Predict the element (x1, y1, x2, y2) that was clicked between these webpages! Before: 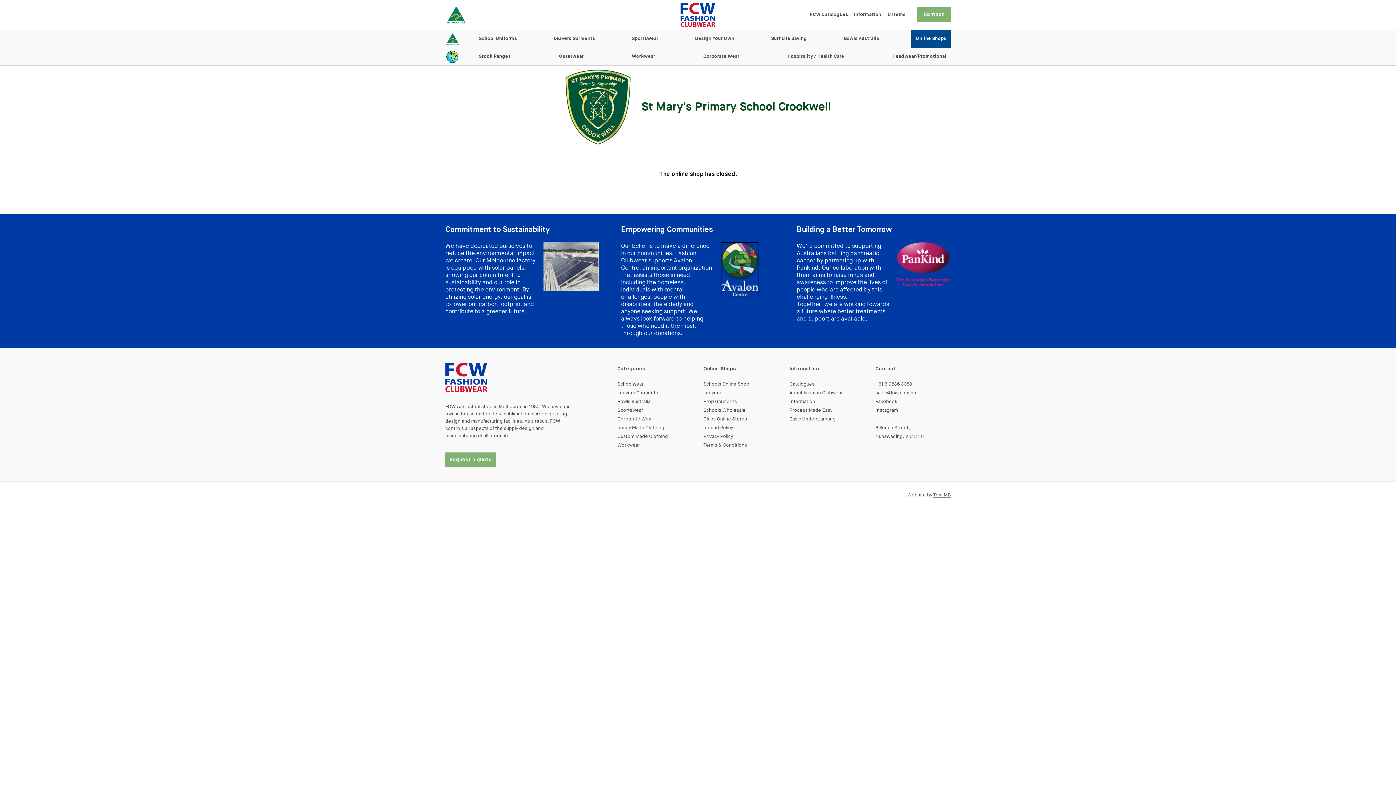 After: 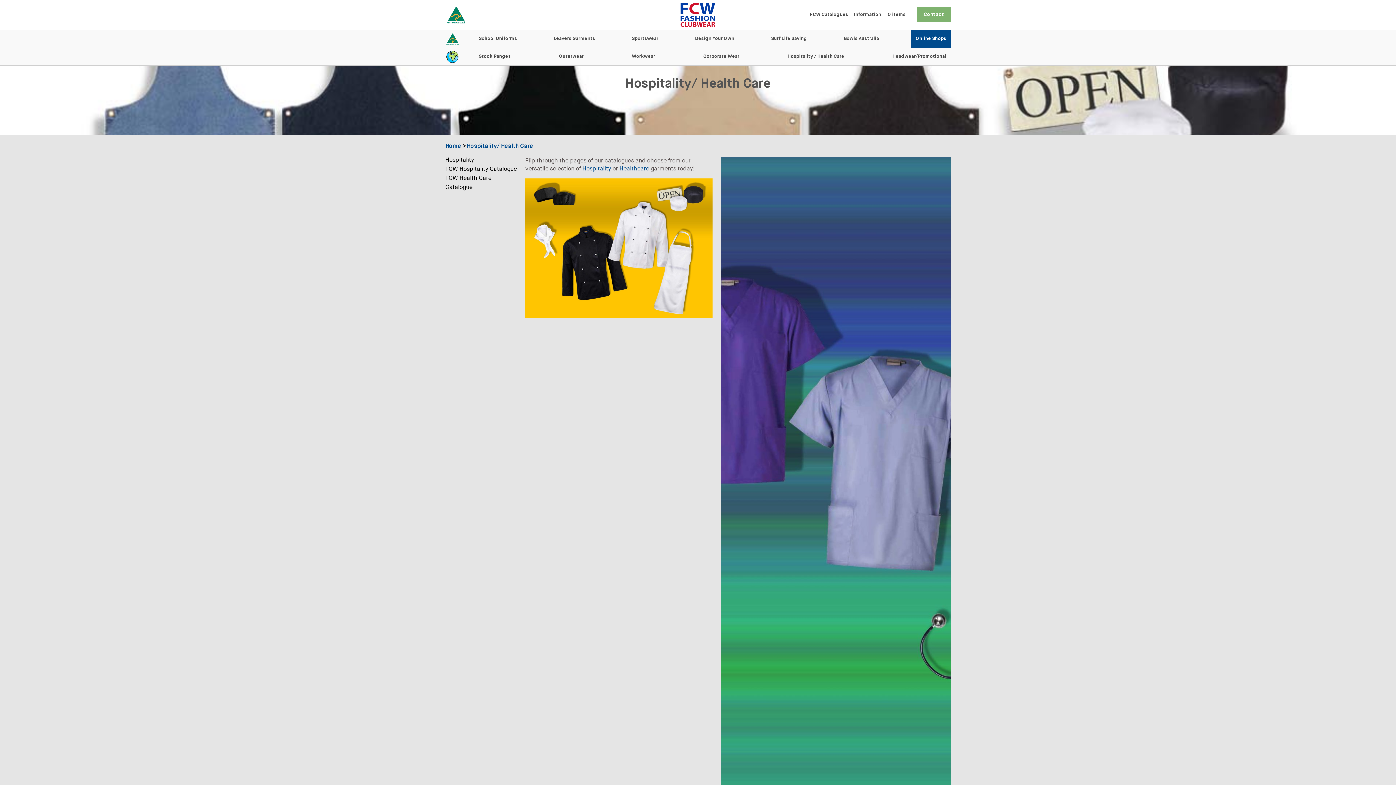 Action: label: Hospitality / Health Care bbox: (783, 48, 848, 65)